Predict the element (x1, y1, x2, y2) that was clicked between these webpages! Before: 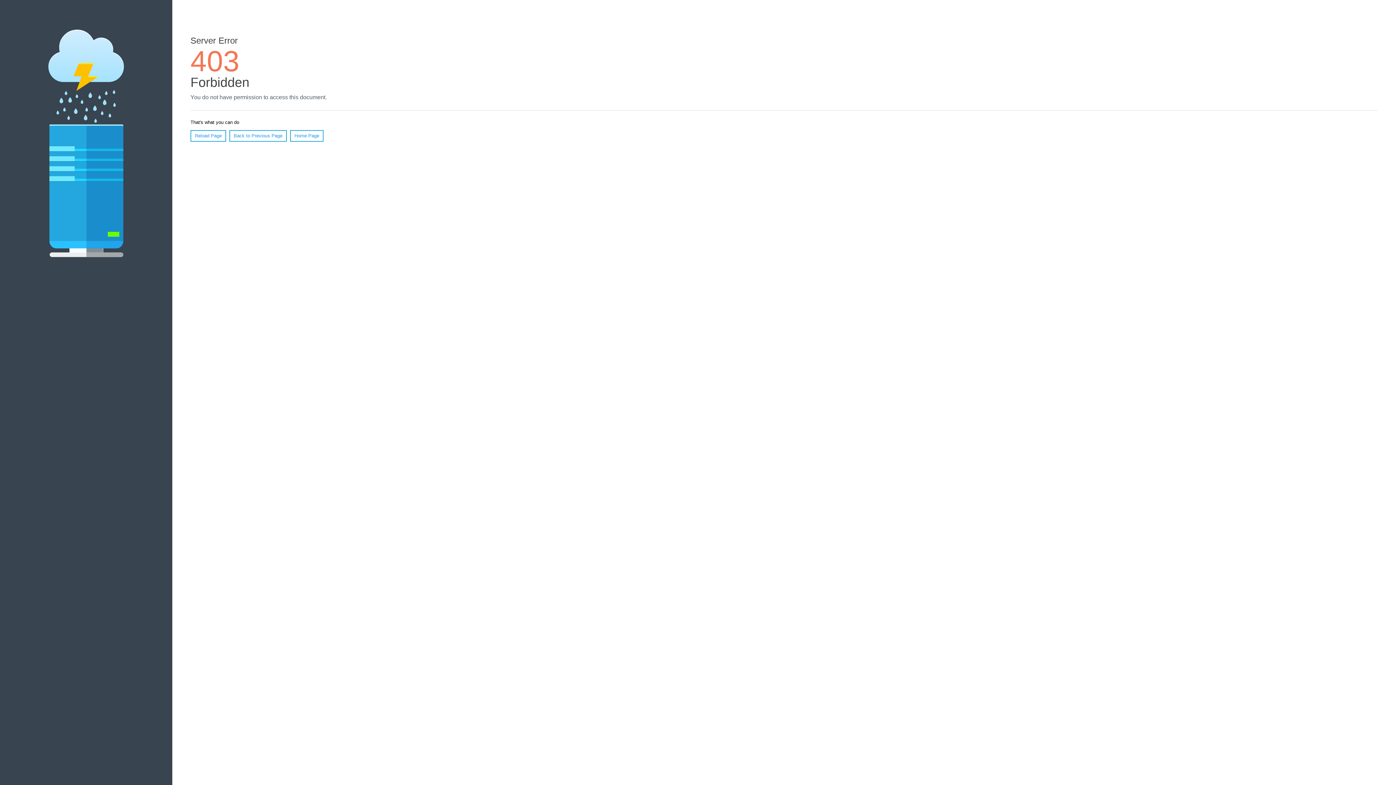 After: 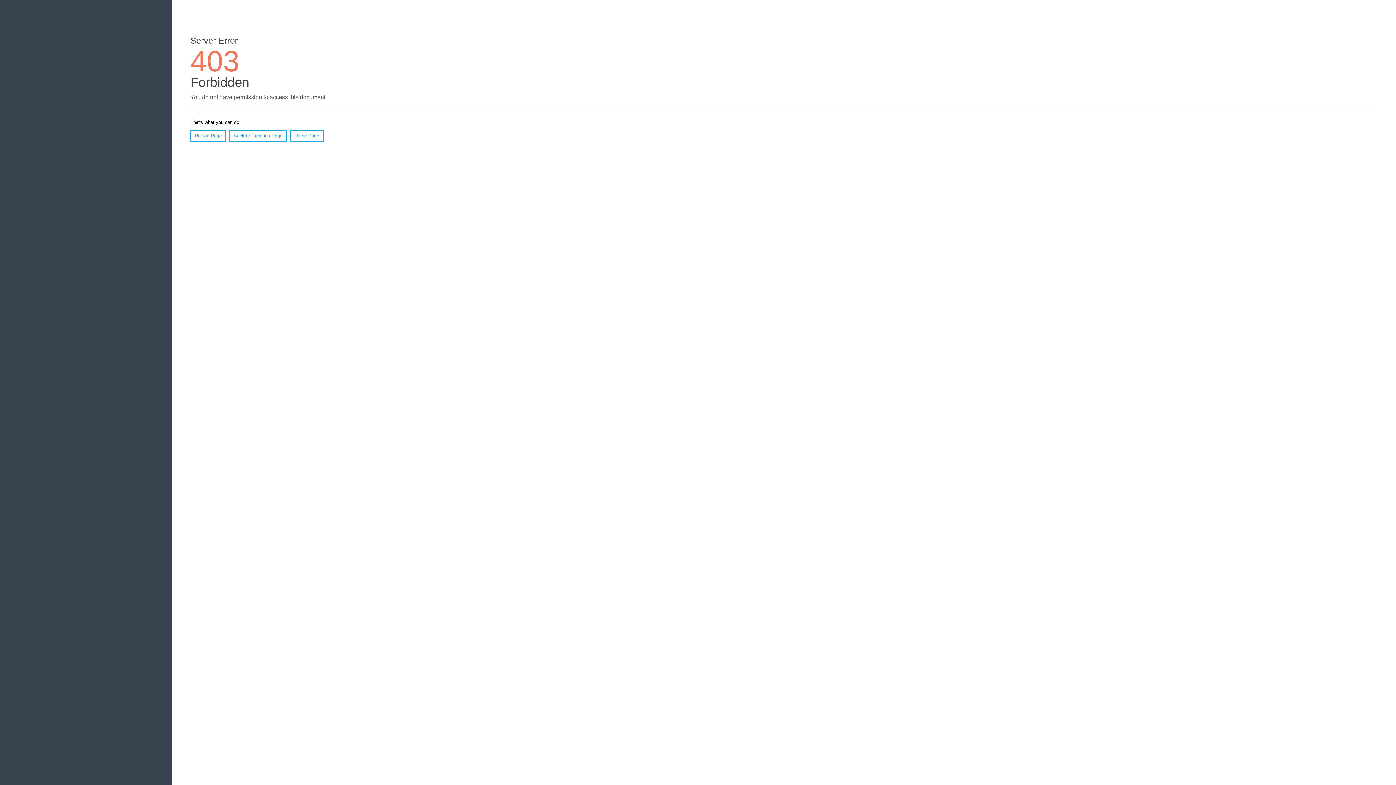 Action: label: Home Page bbox: (290, 130, 323, 141)